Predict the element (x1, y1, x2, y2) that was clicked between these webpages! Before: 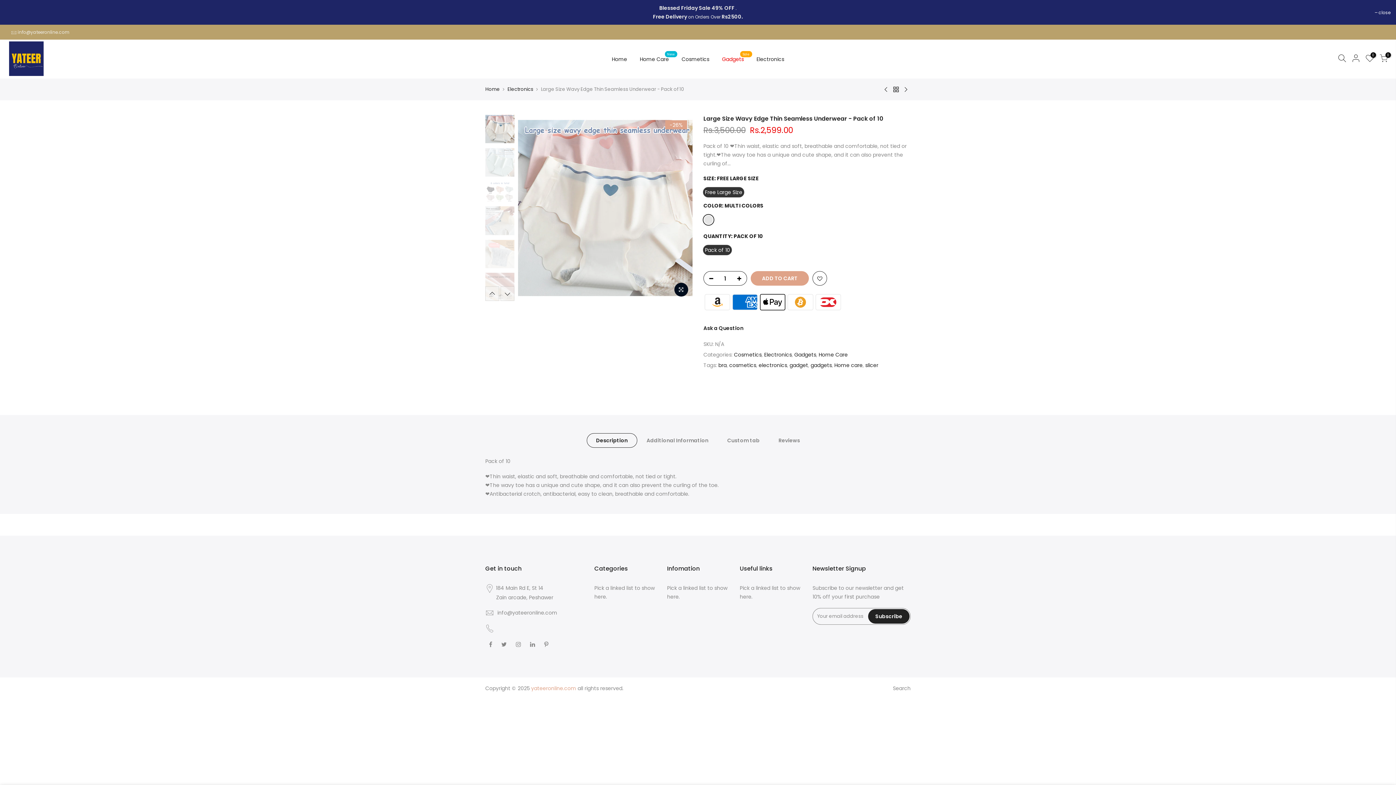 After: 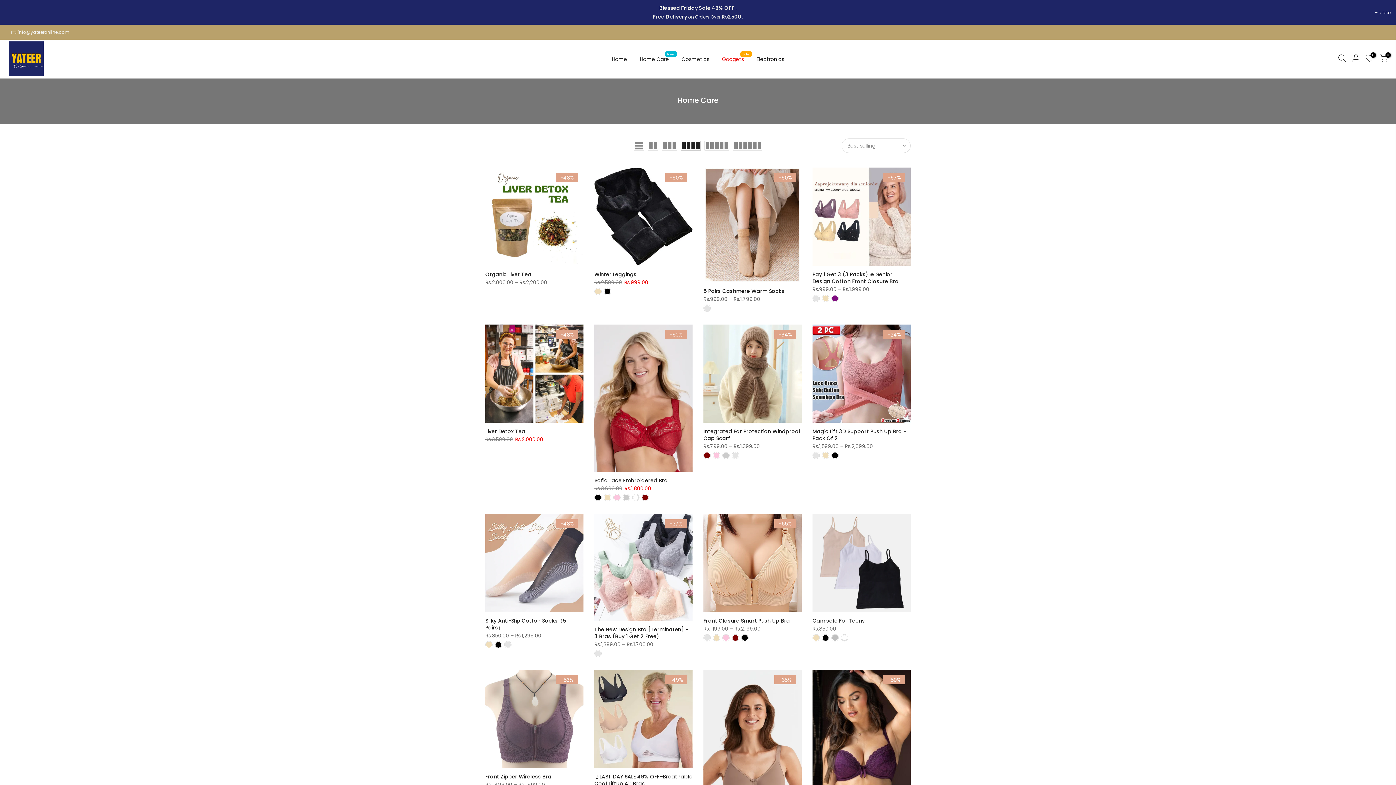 Action: bbox: (818, 350, 848, 359) label: Home Care